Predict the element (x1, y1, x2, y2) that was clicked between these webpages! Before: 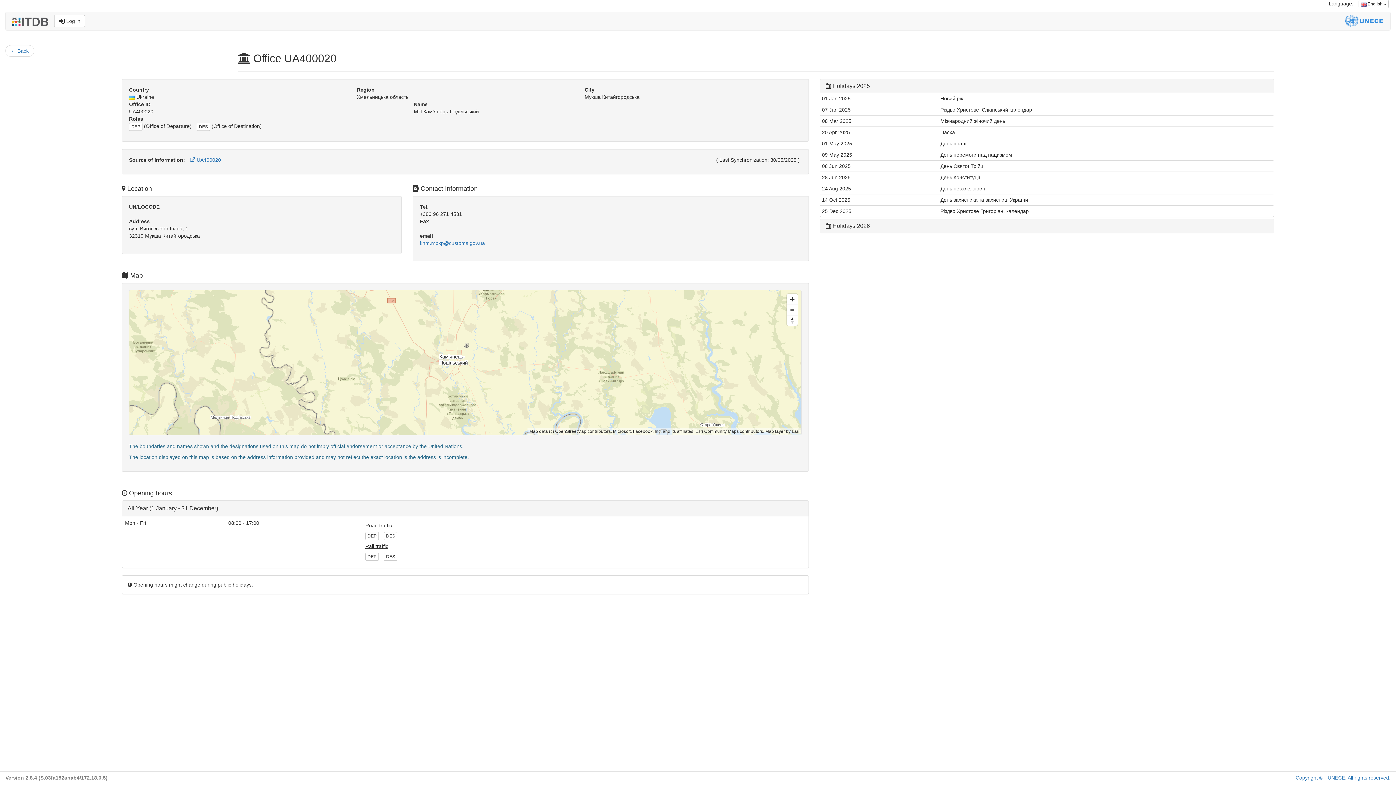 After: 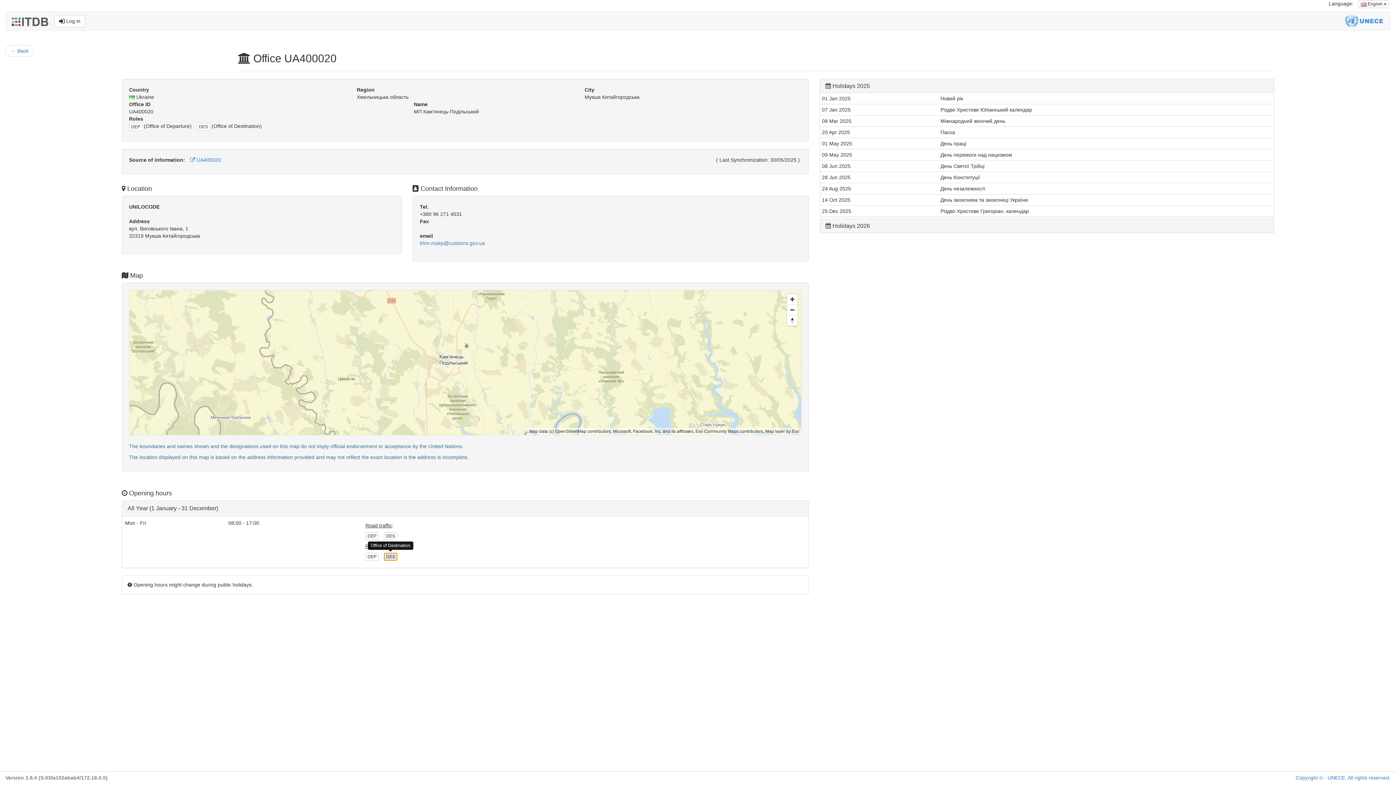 Action: bbox: (383, 553, 397, 561) label: DES